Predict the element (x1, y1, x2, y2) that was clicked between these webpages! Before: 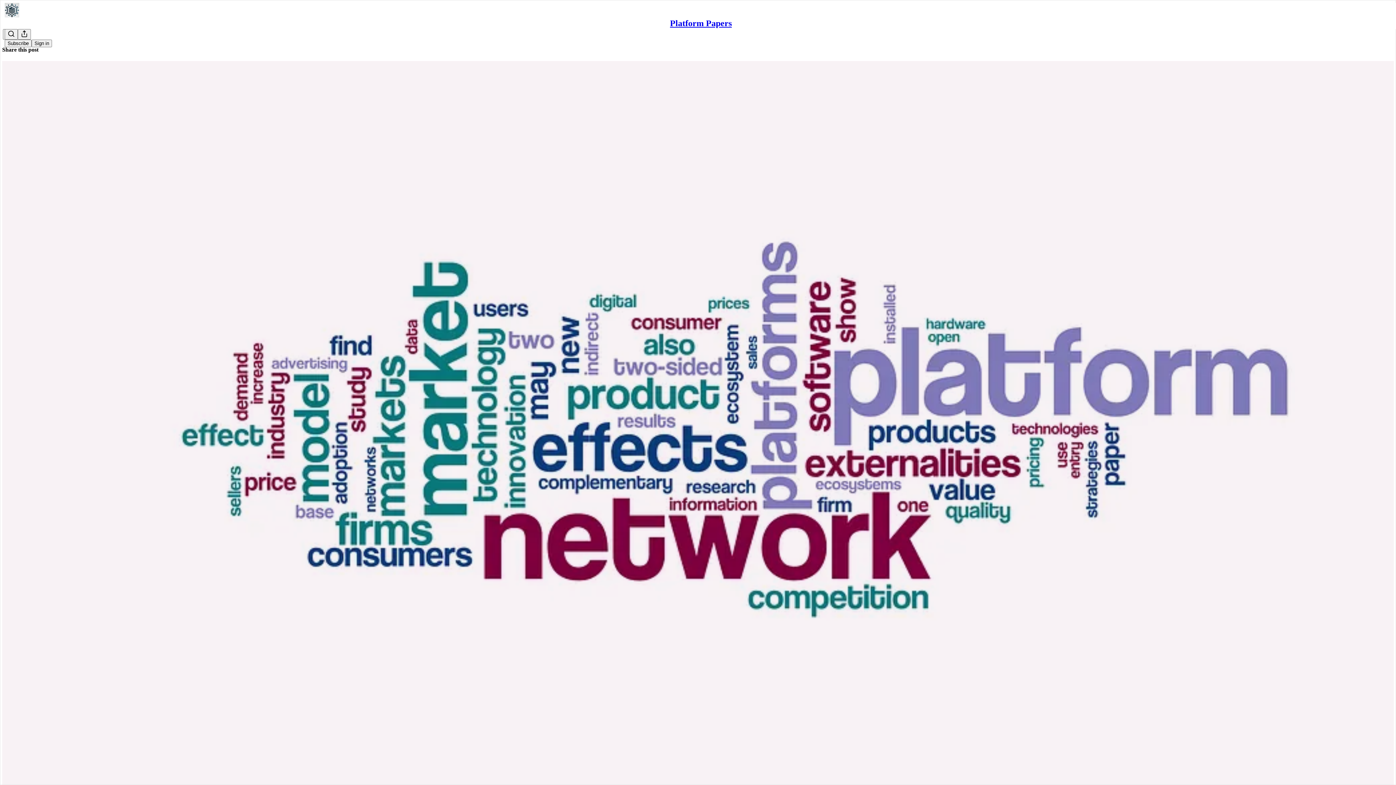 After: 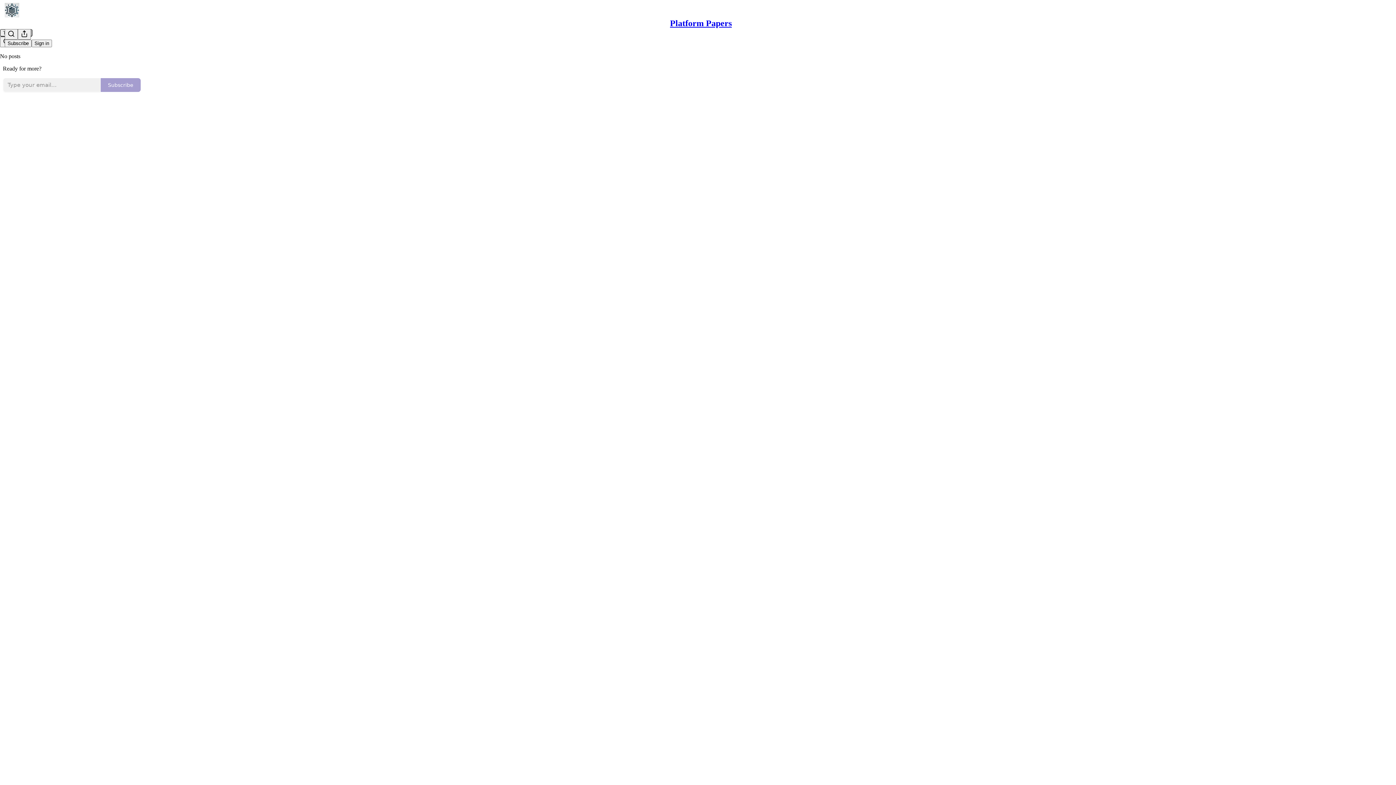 Action: label: Platform Papers
Trust and Platform Disintermediation bbox: (2, 60, 1394, 810)